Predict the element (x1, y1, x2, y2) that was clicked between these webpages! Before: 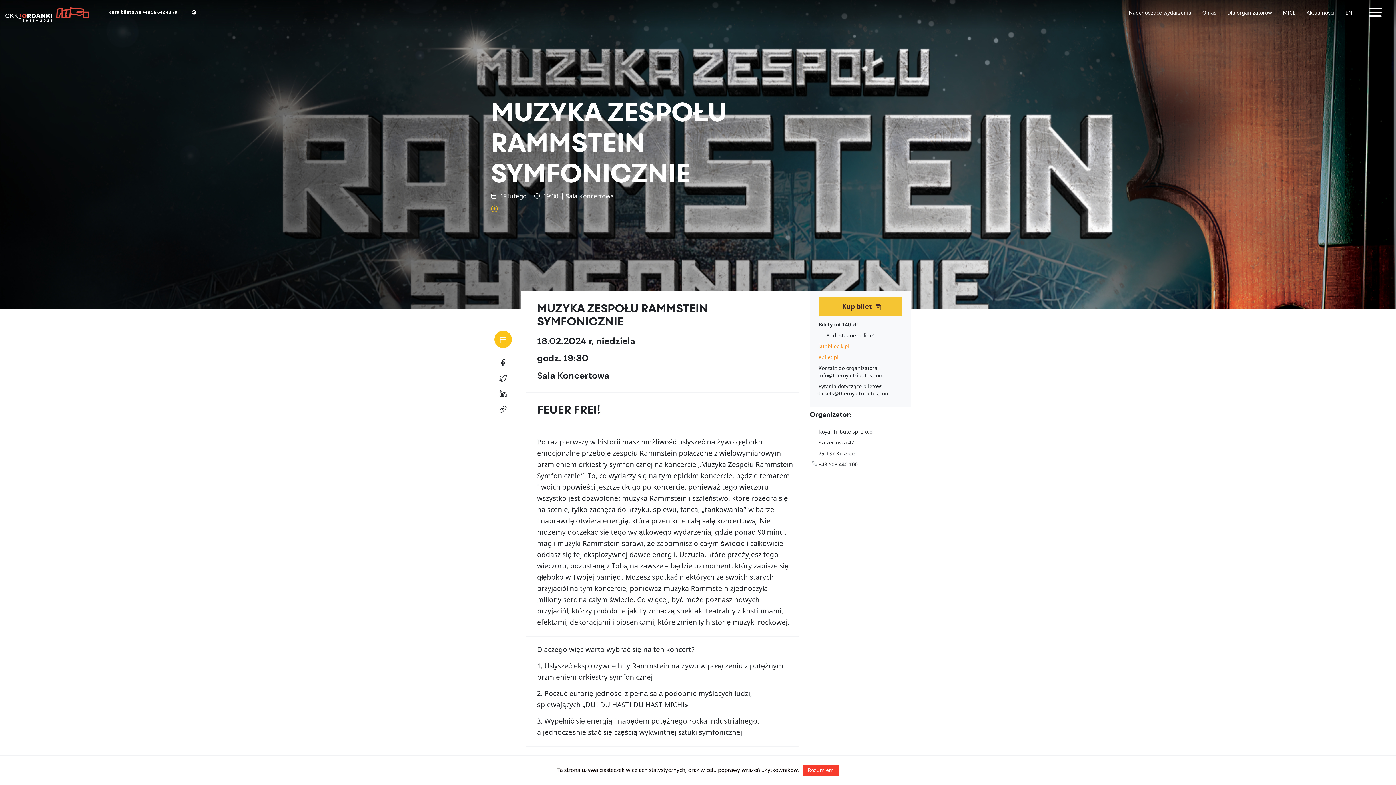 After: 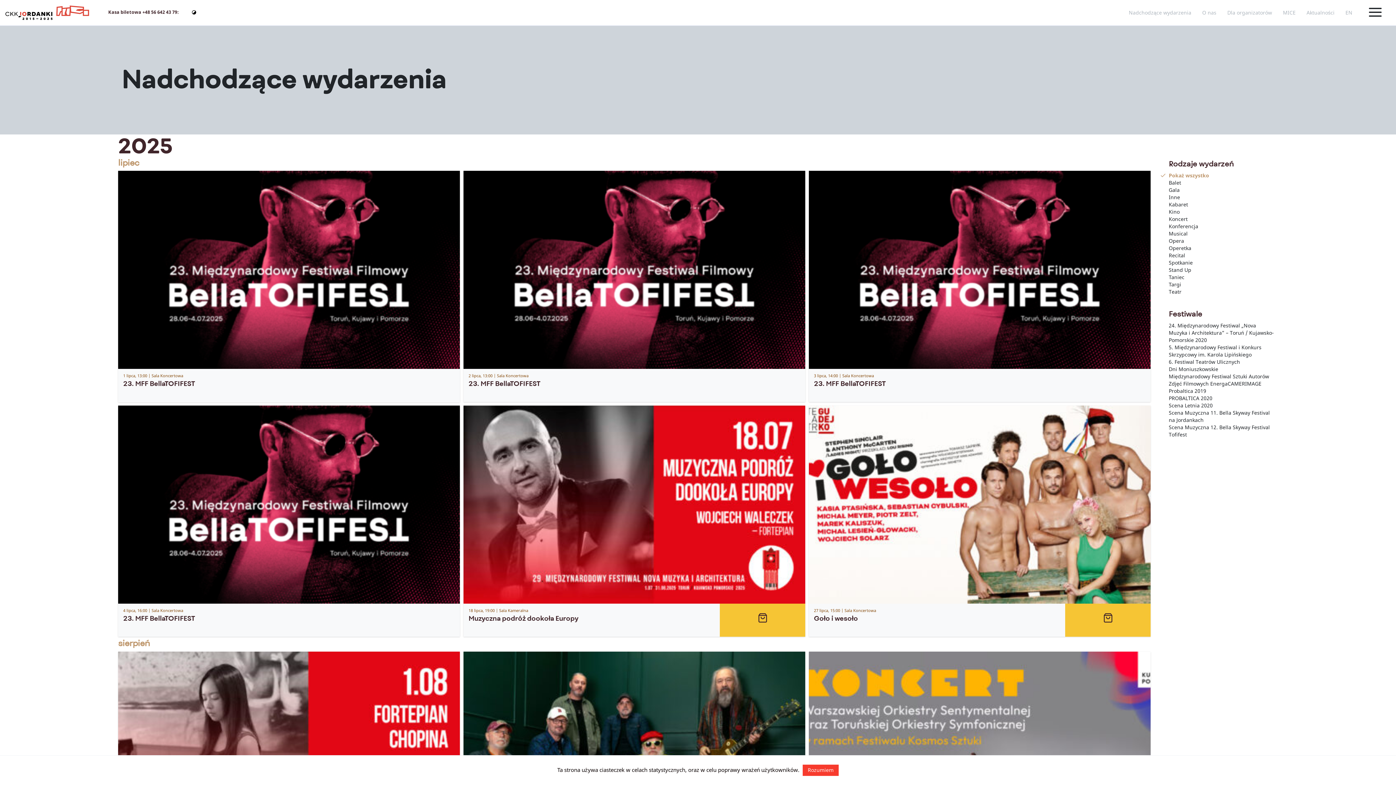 Action: bbox: (1123, 0, 1197, 25) label: Nadchodzące wydarzenia